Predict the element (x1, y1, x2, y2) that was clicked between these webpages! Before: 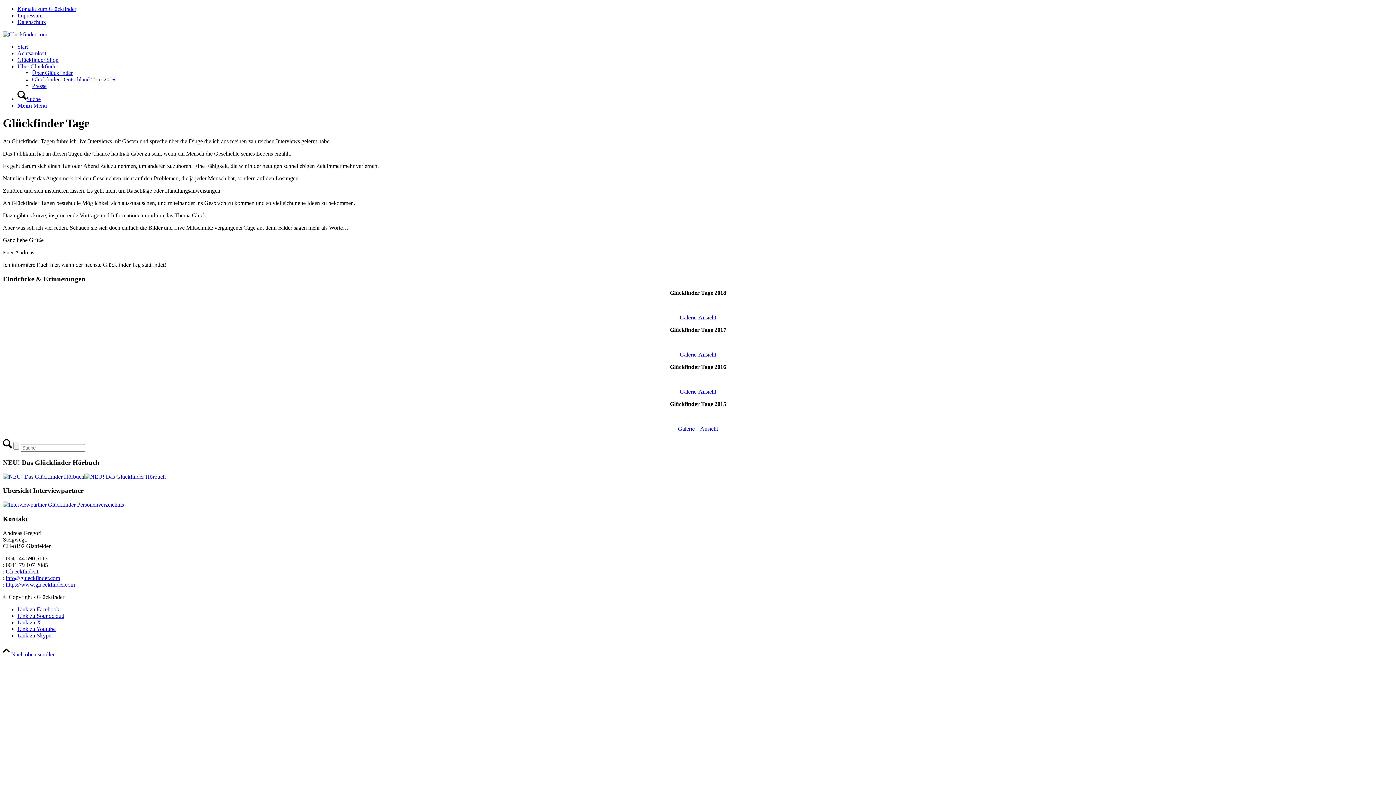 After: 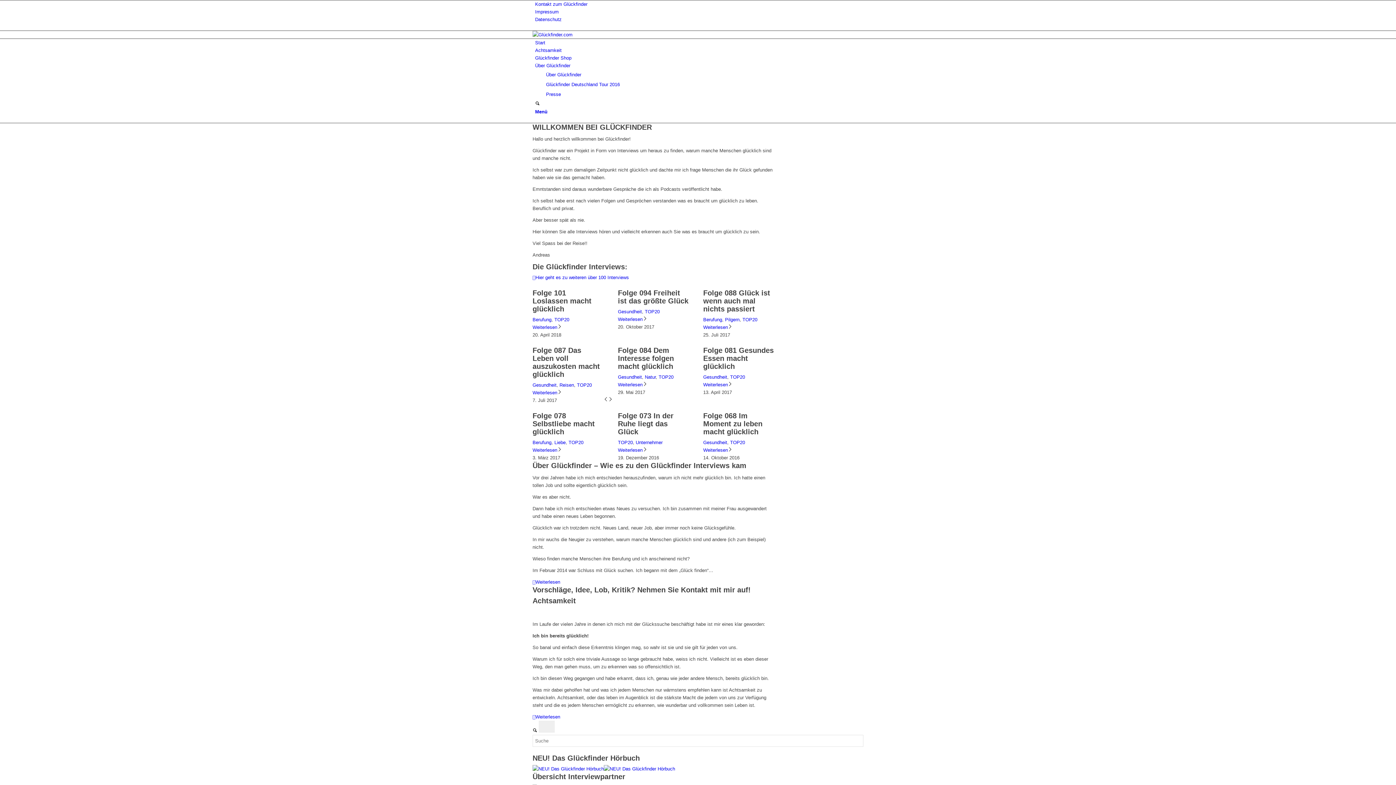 Action: bbox: (5, 581, 74, 587) label: https://www.glueckfinder.com